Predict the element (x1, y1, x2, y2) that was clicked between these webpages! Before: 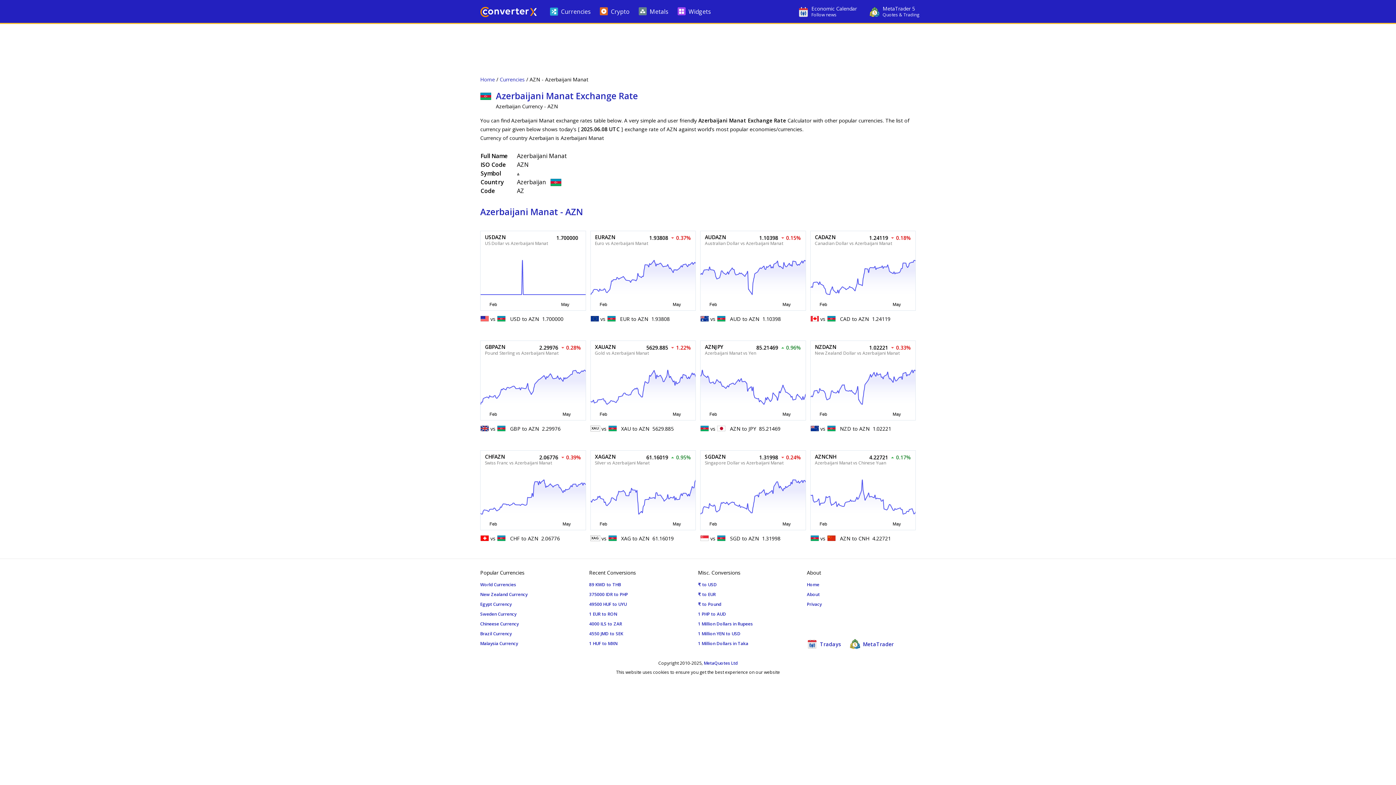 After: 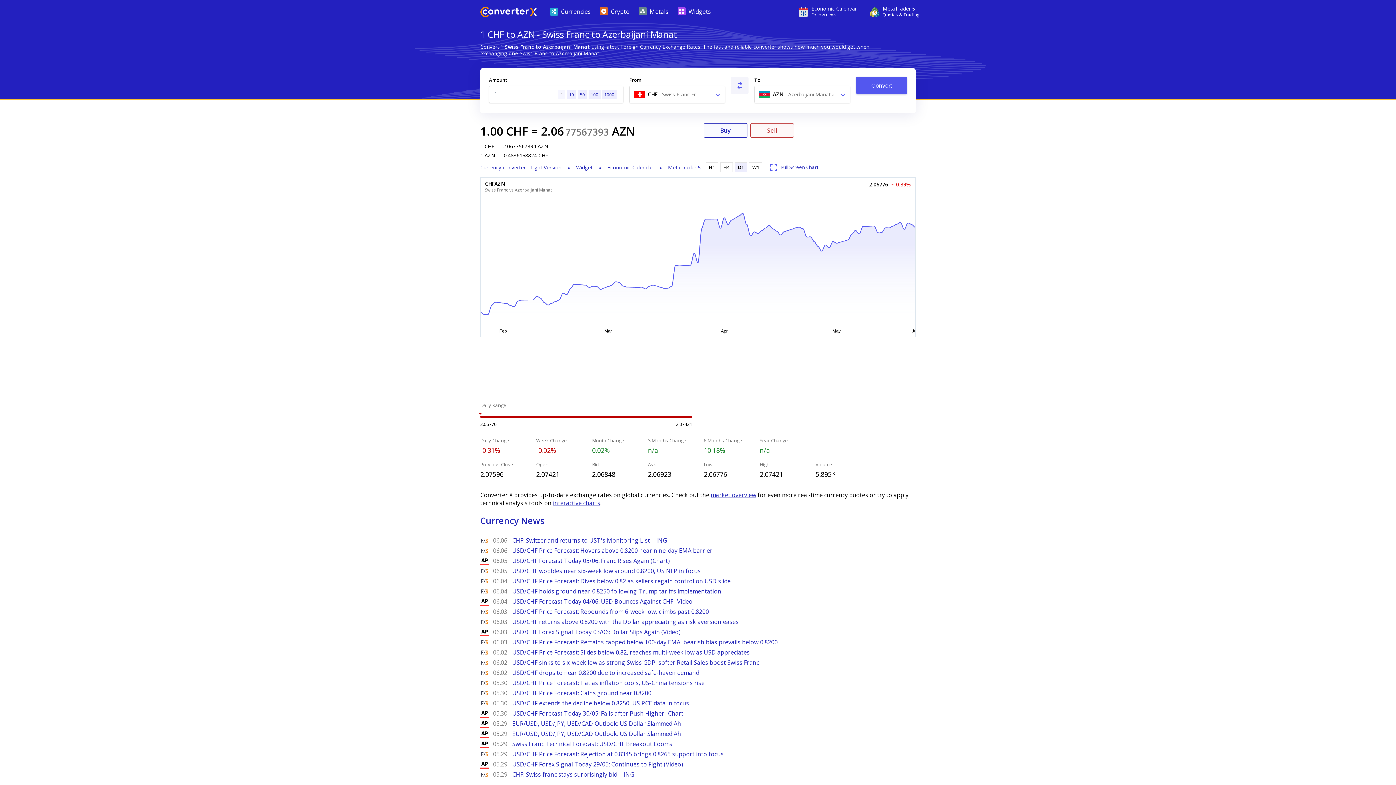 Action: label: CHFAZN
Swiss Franc vs Azerbaijani Manat
2.067760.39% bbox: (480, 450, 586, 530)